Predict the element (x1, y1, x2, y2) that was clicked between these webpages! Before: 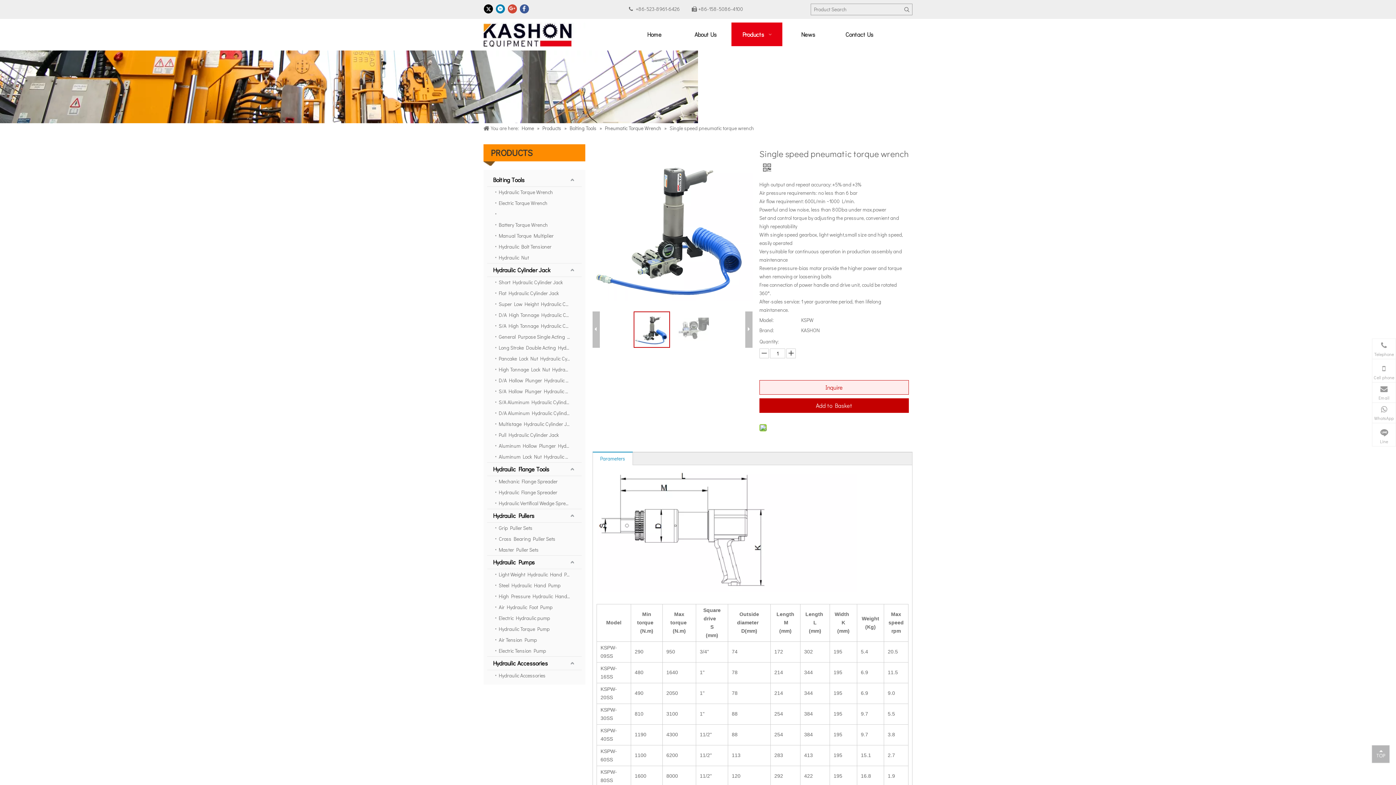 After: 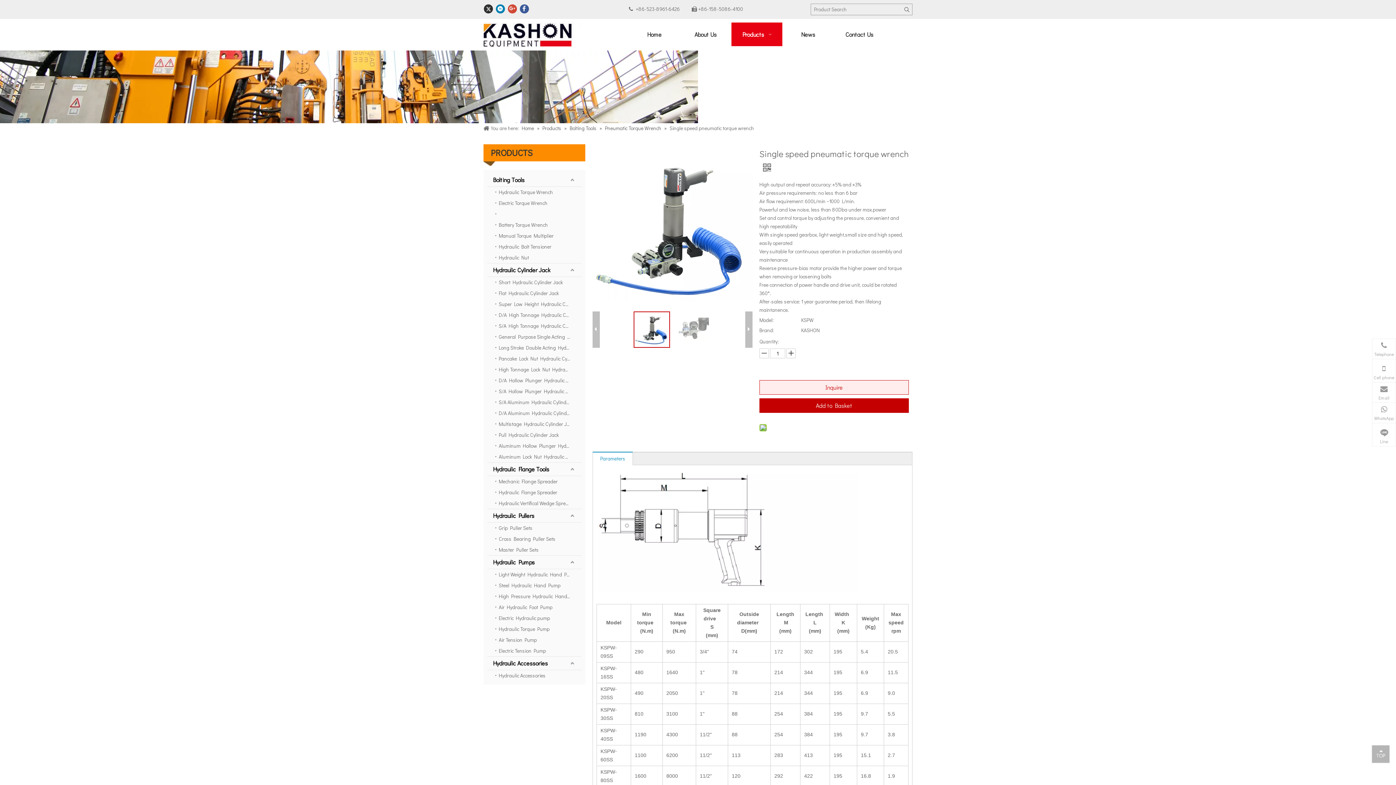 Action: bbox: (484, 4, 493, 13)